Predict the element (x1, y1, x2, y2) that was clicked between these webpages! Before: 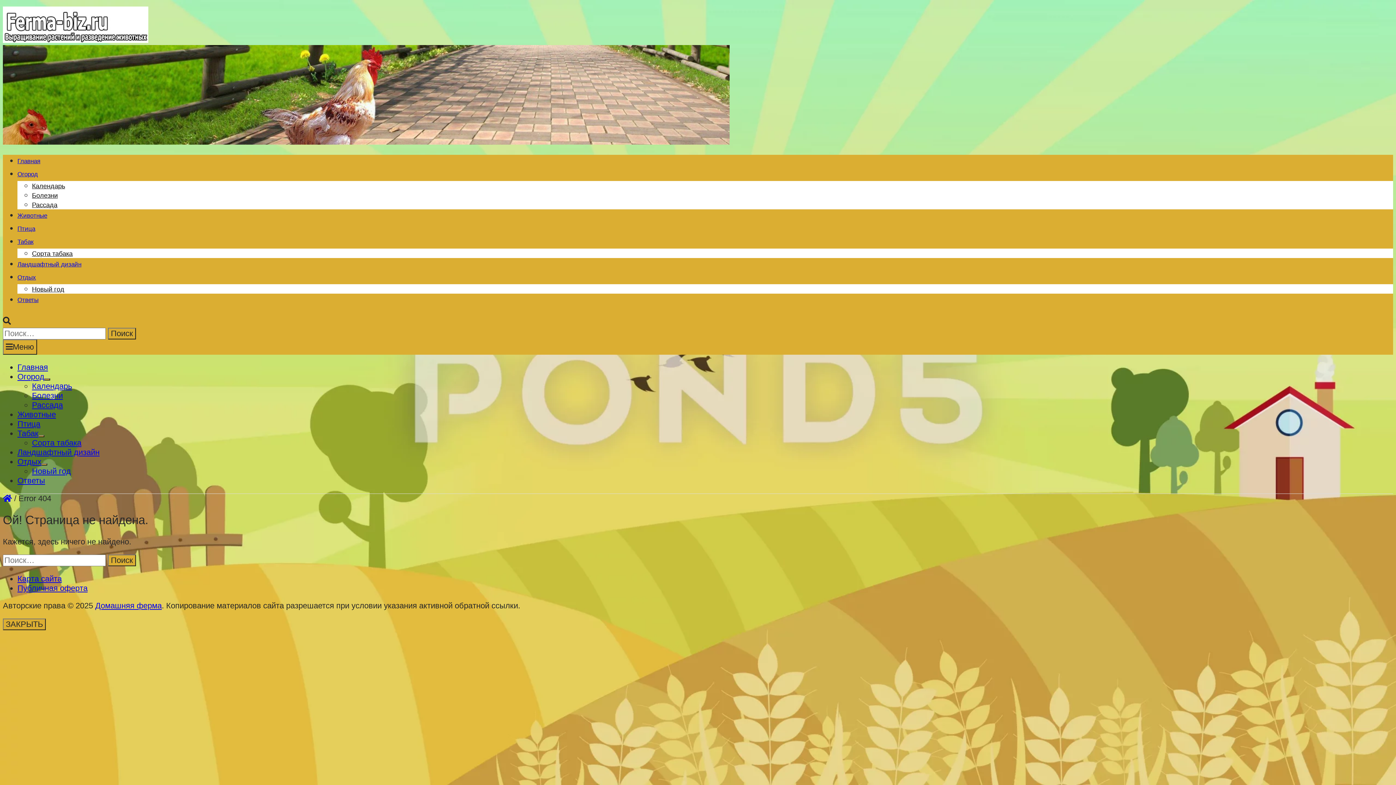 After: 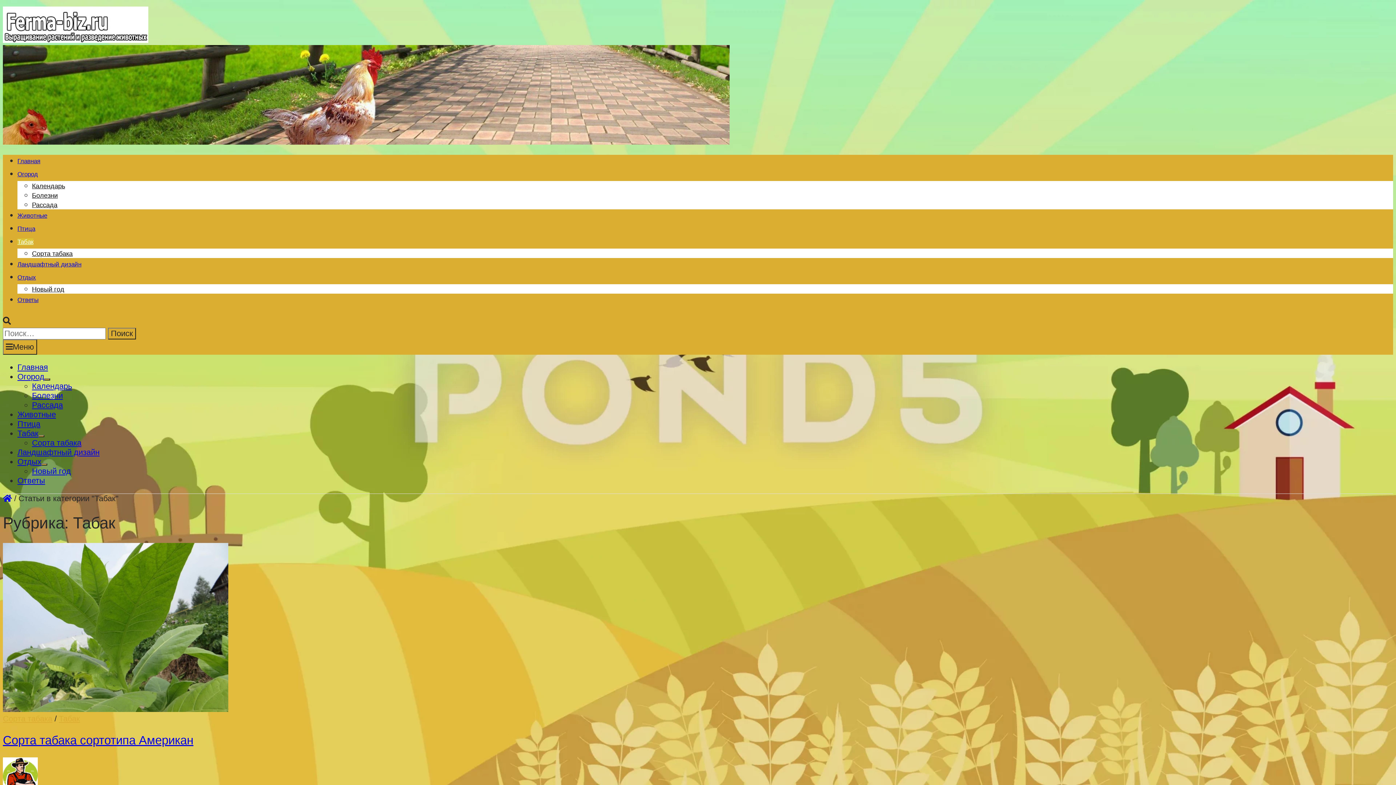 Action: label: Табак bbox: (17, 429, 38, 438)